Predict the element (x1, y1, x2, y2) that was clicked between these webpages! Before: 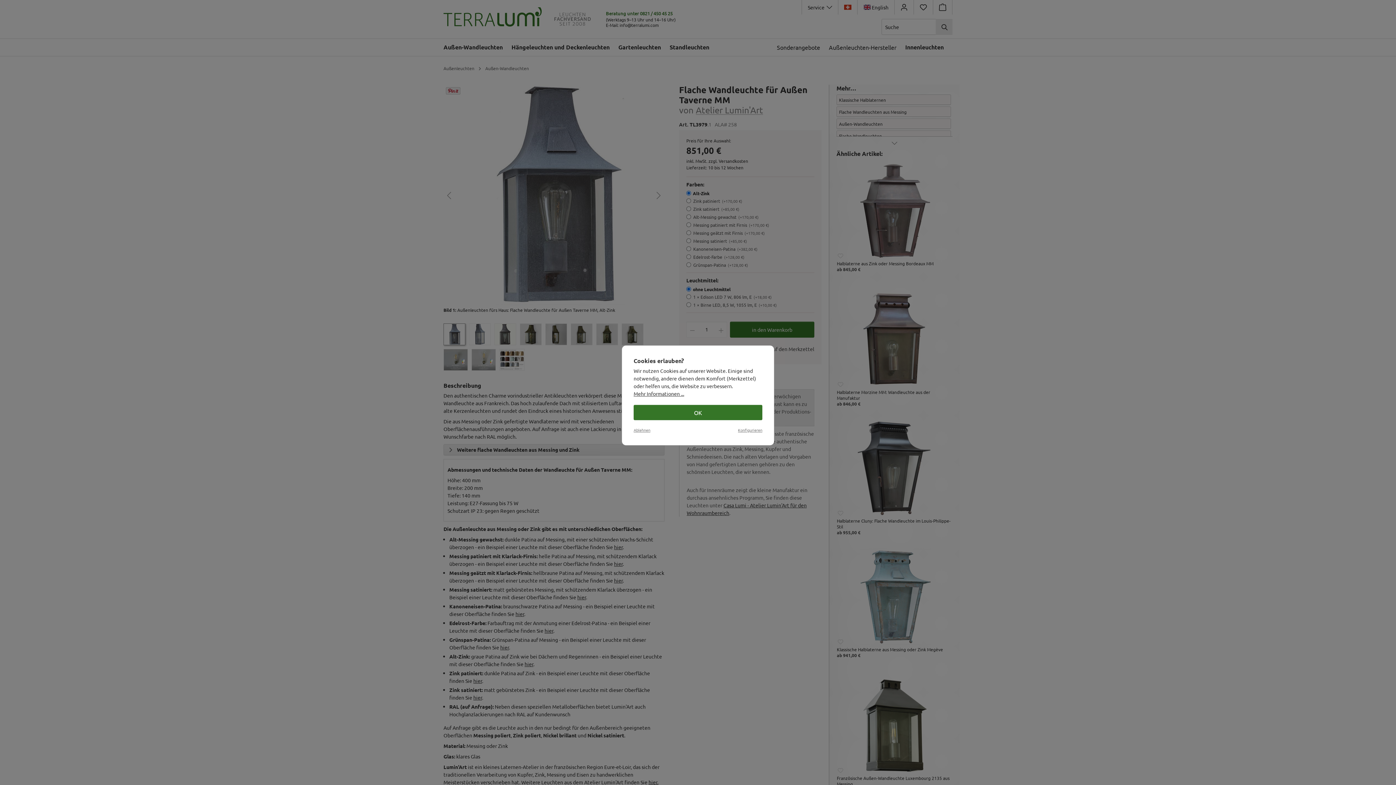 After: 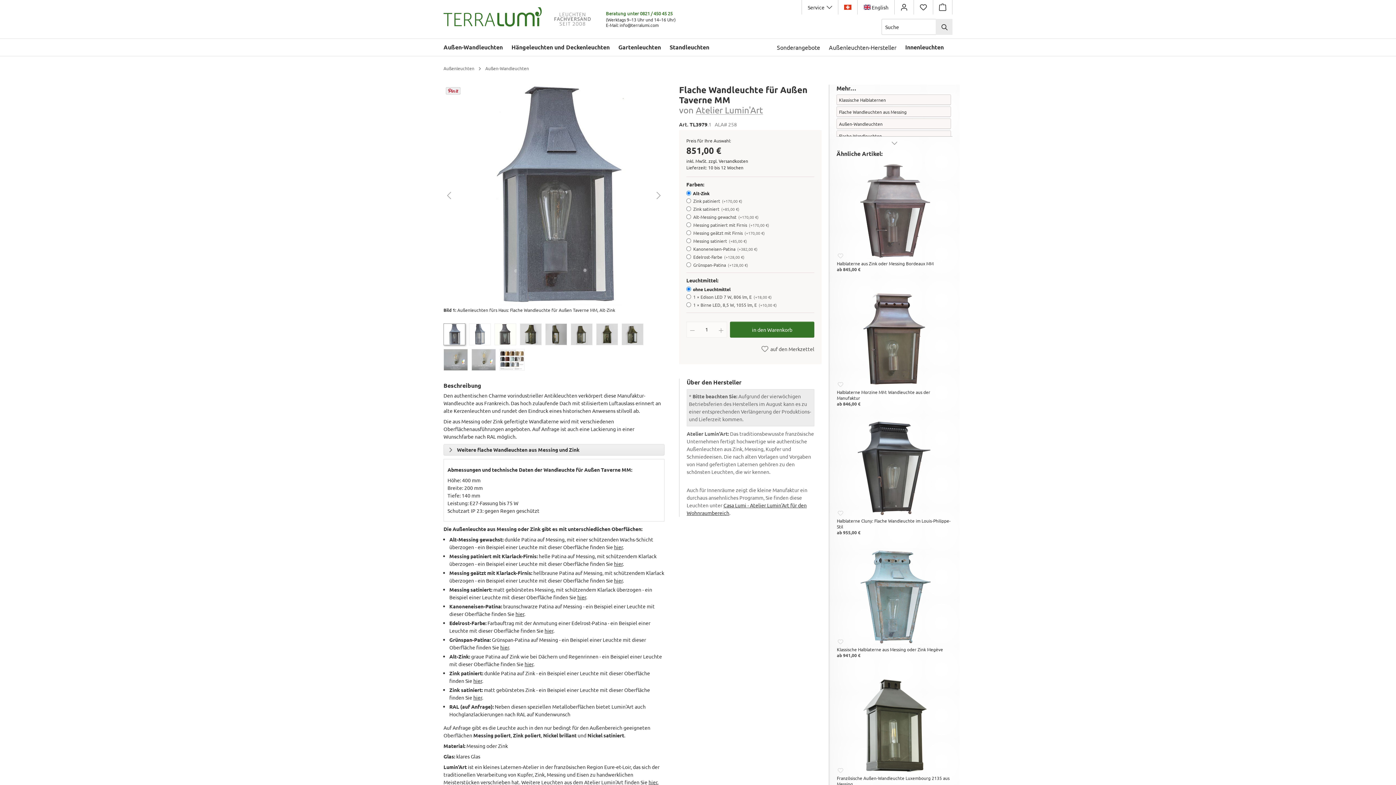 Action: label: OK bbox: (633, 405, 762, 420)